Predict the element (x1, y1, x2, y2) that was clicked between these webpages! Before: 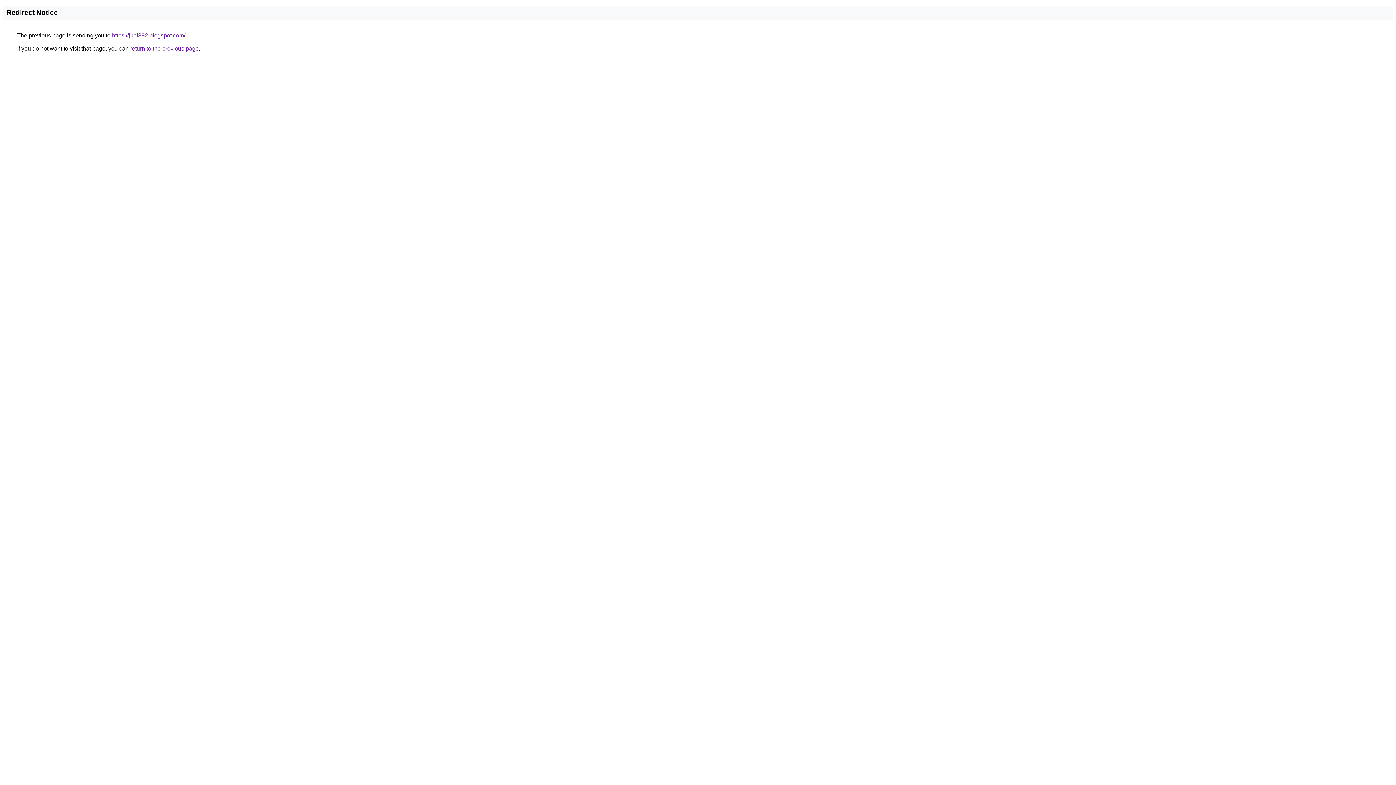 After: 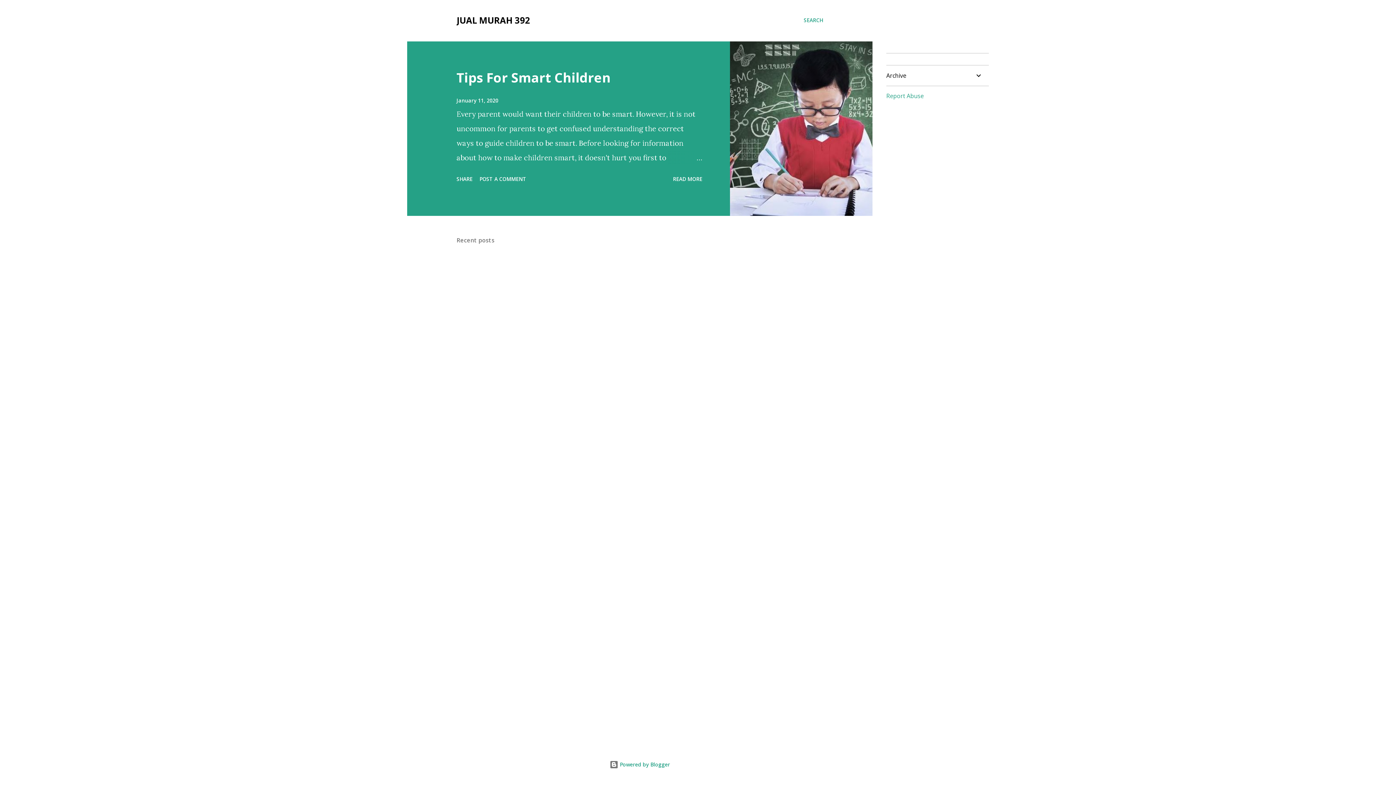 Action: bbox: (112, 32, 185, 38) label: https://jual392.blogspot.com/